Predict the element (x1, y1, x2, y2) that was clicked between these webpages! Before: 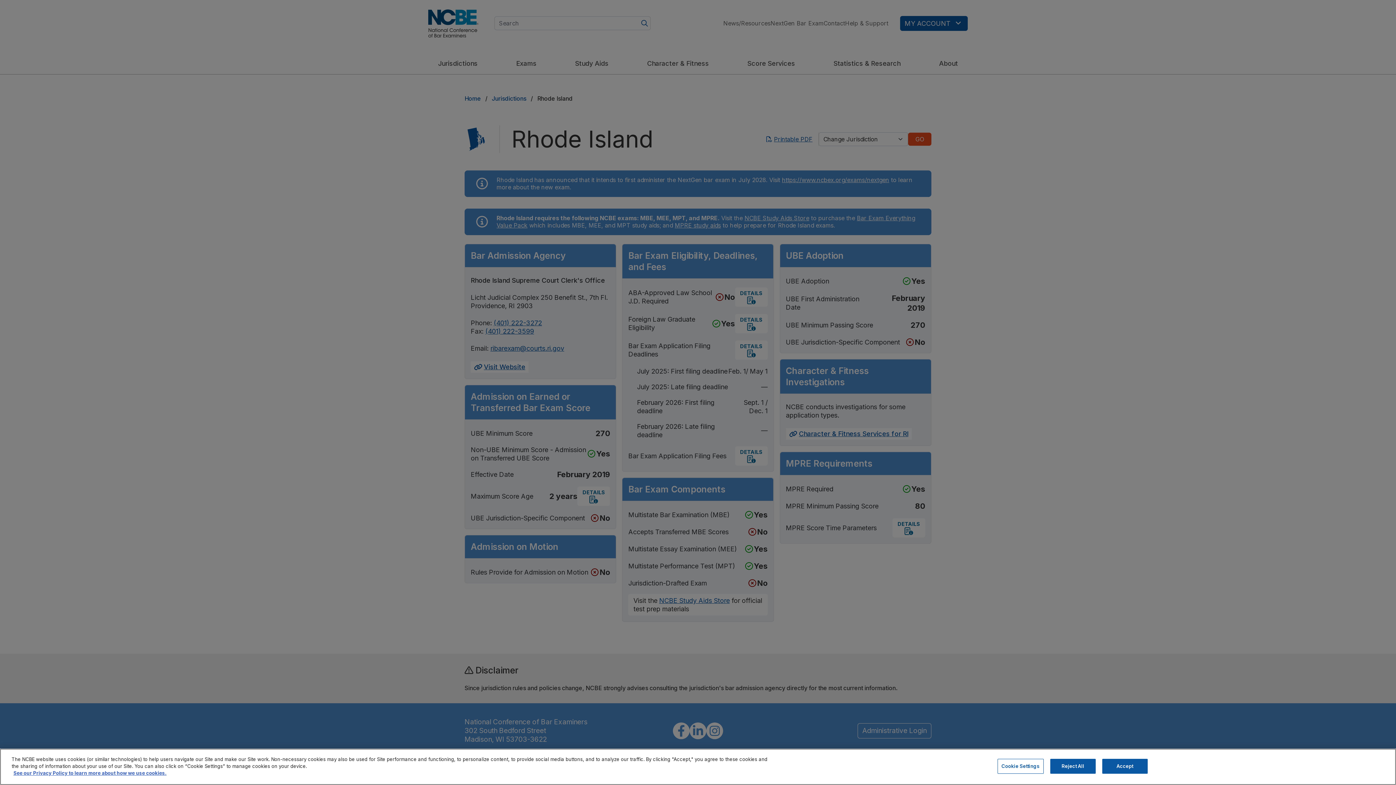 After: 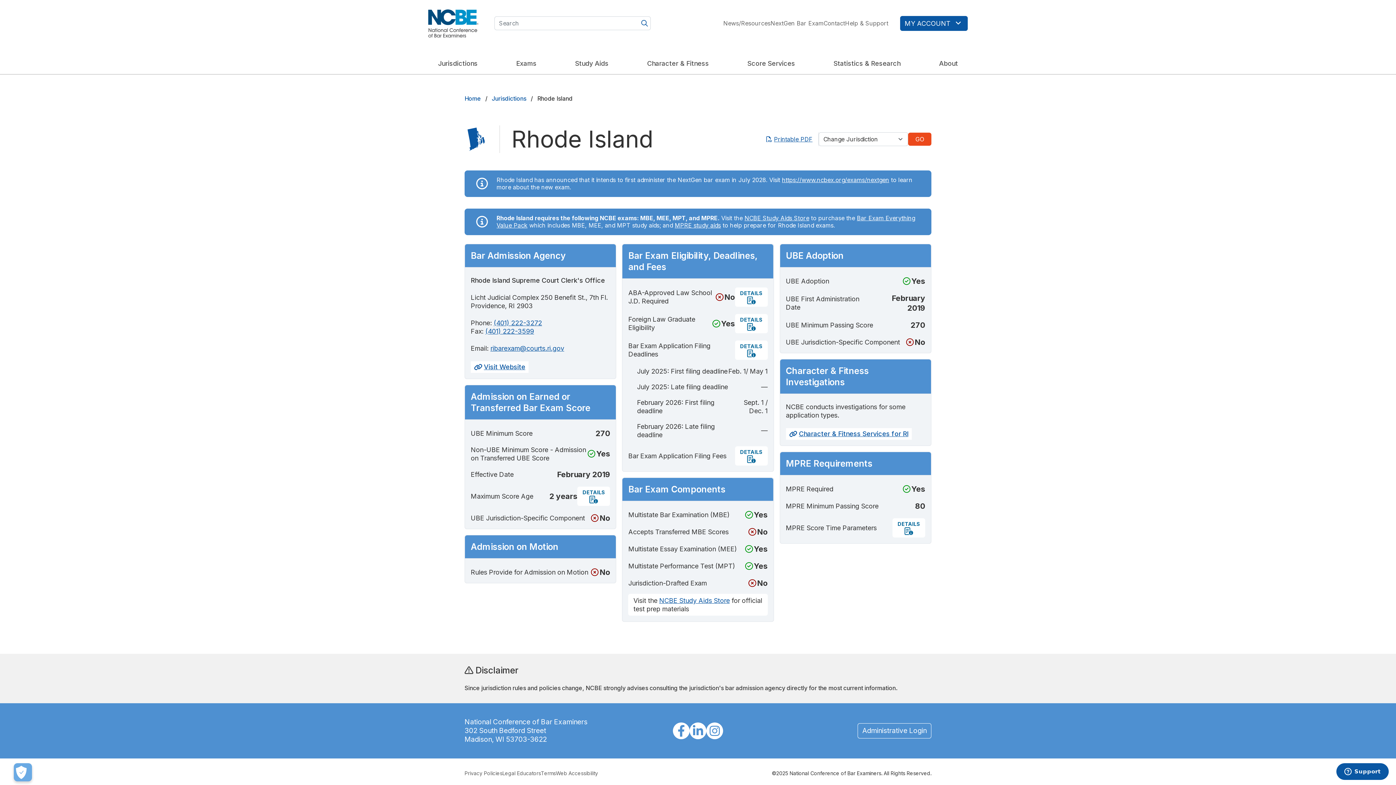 Action: label: Reject All bbox: (1050, 769, 1095, 784)